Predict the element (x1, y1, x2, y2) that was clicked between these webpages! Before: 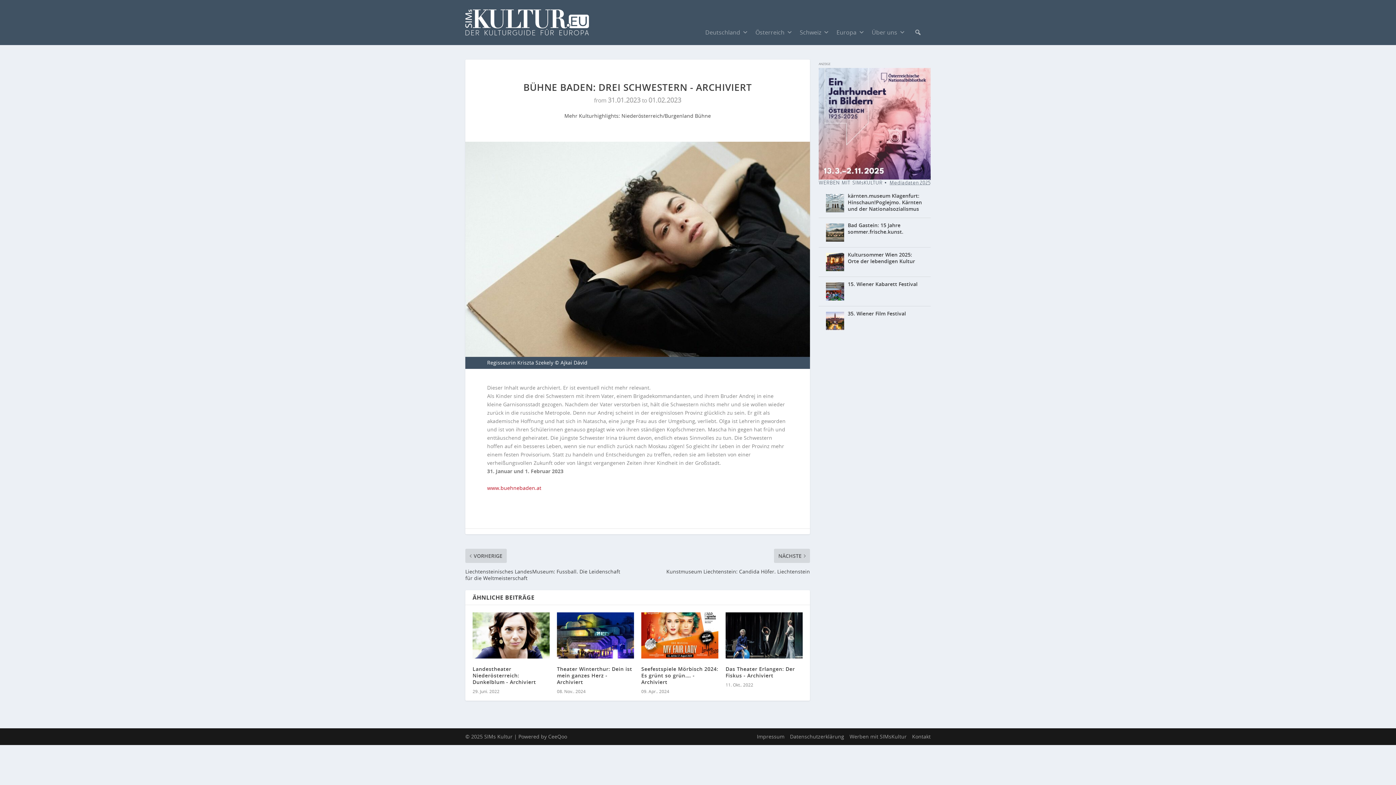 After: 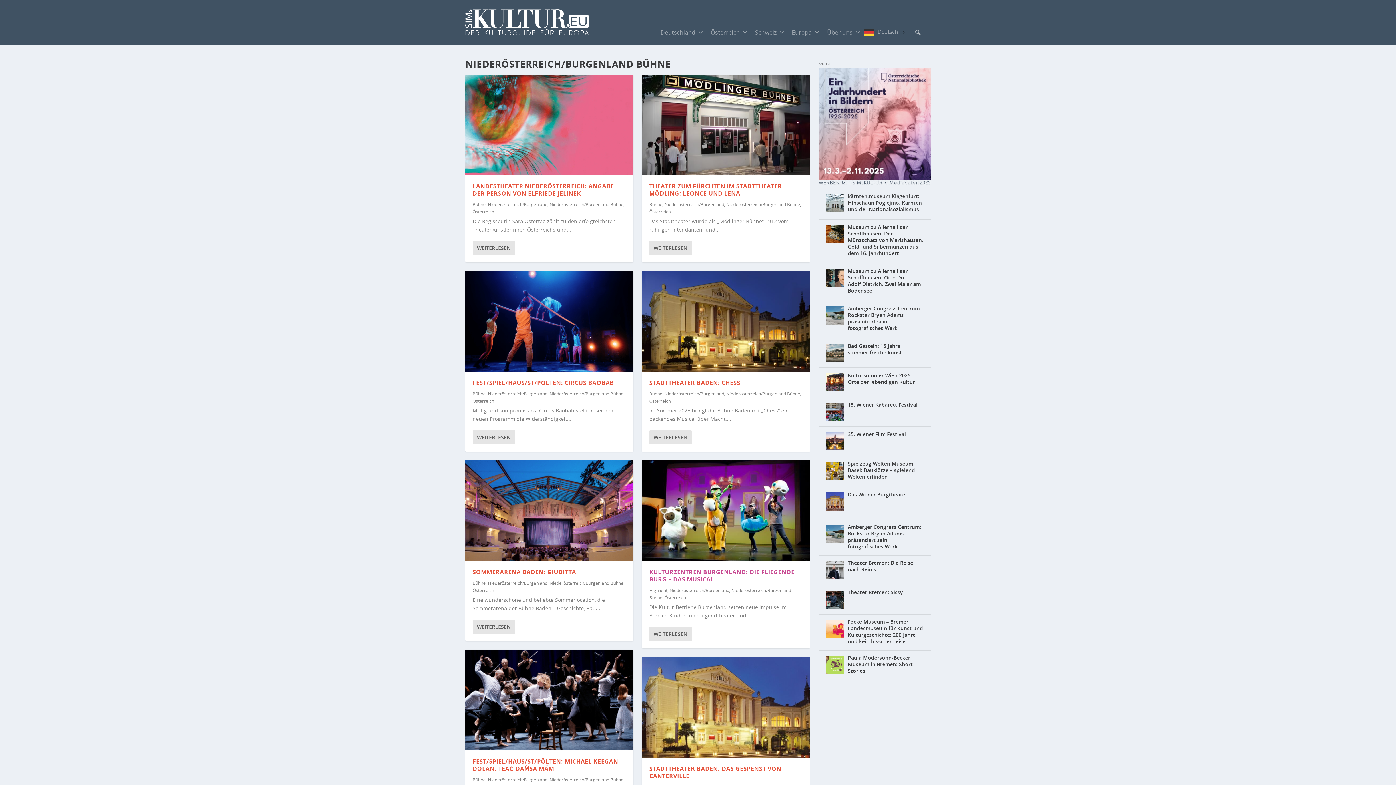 Action: label: Mehr Kulturhighlights:  bbox: (564, 112, 621, 119)